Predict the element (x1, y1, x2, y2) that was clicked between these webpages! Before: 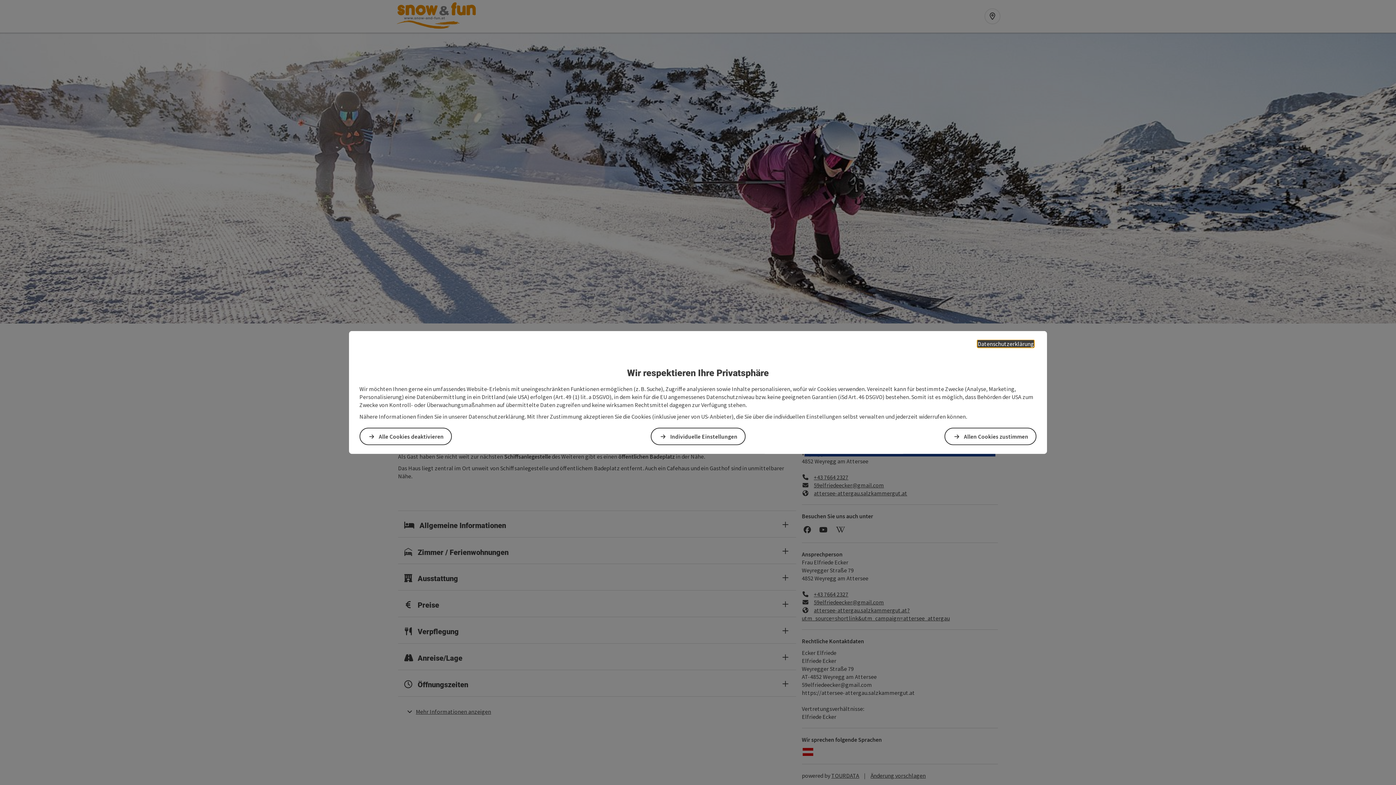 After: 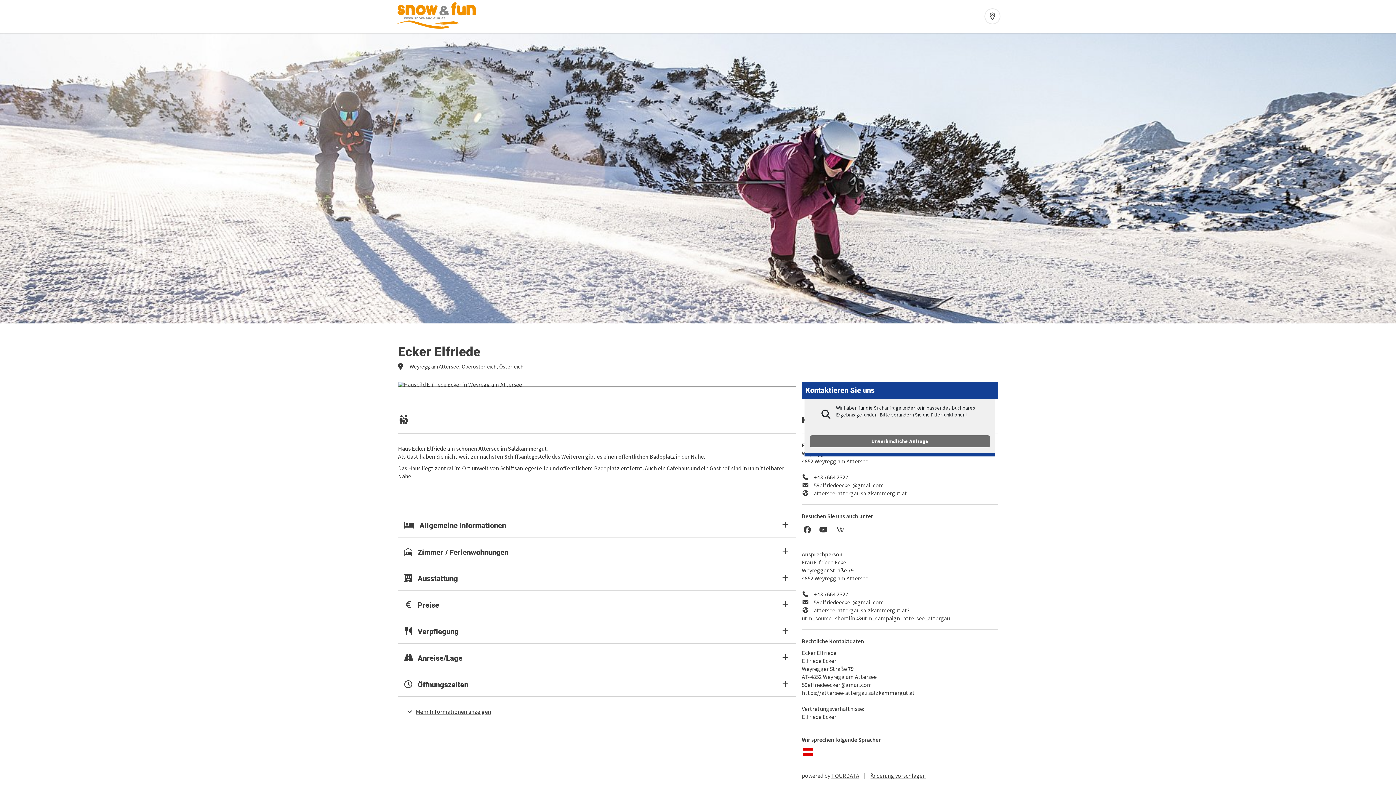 Action: bbox: (359, 427, 452, 445) label: Alle Cookies deaktivieren